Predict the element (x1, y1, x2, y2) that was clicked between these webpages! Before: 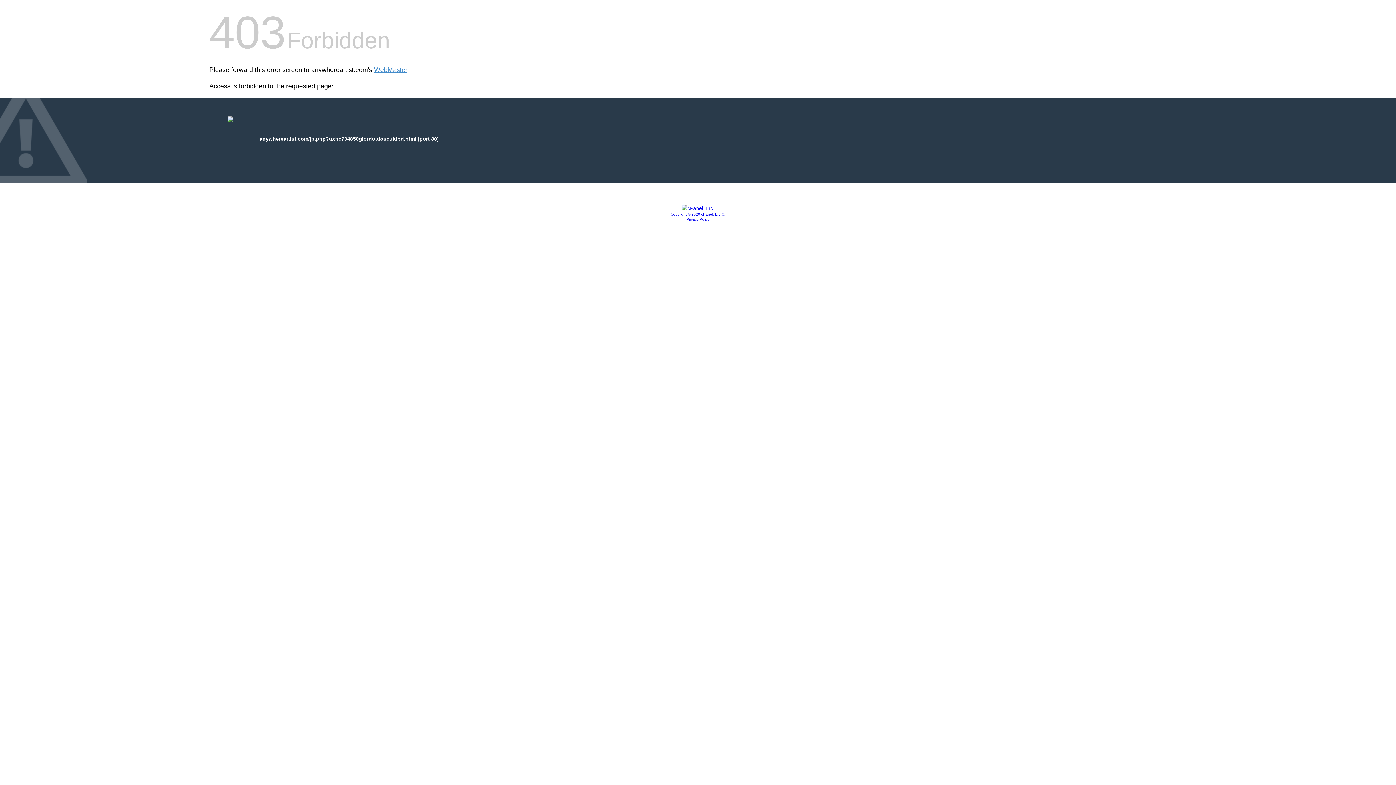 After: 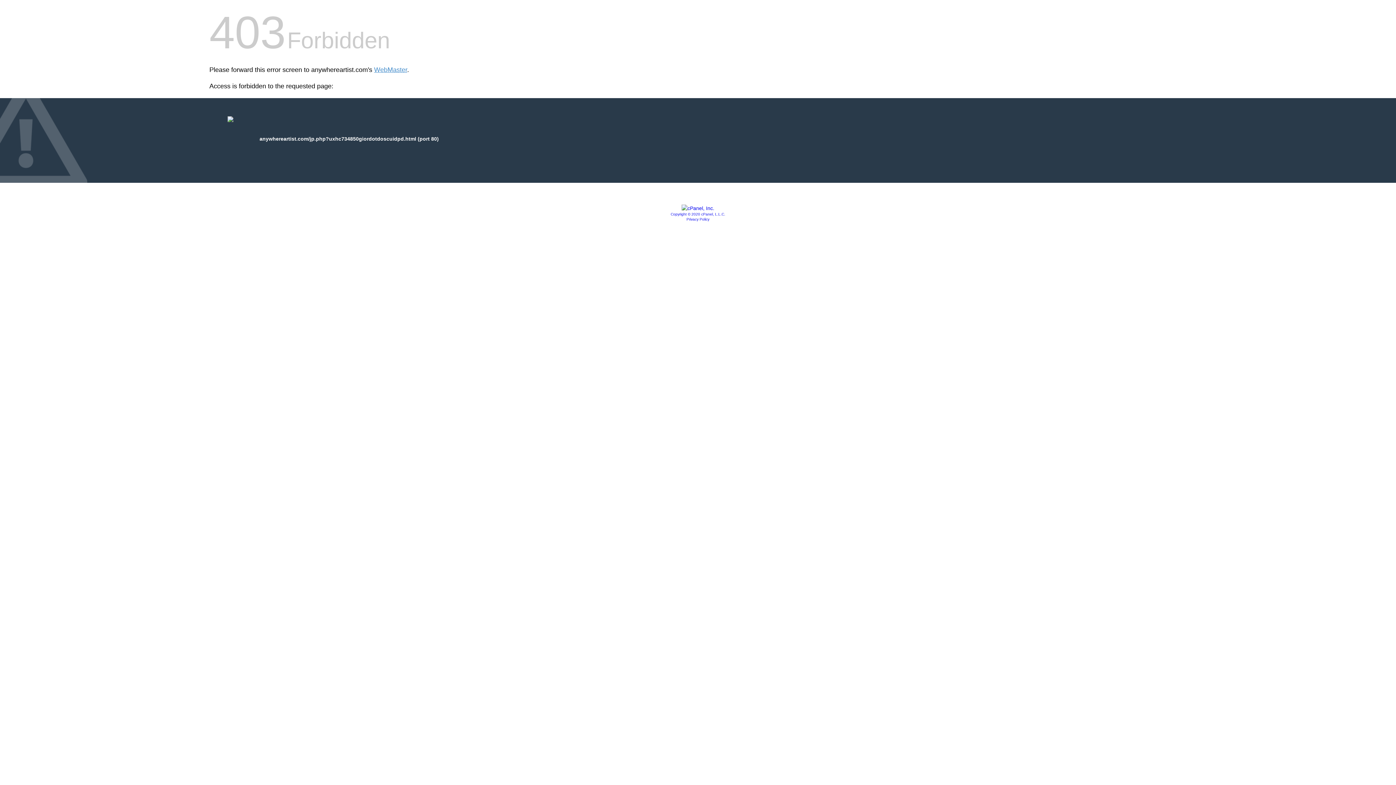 Action: bbox: (681, 205, 714, 211)